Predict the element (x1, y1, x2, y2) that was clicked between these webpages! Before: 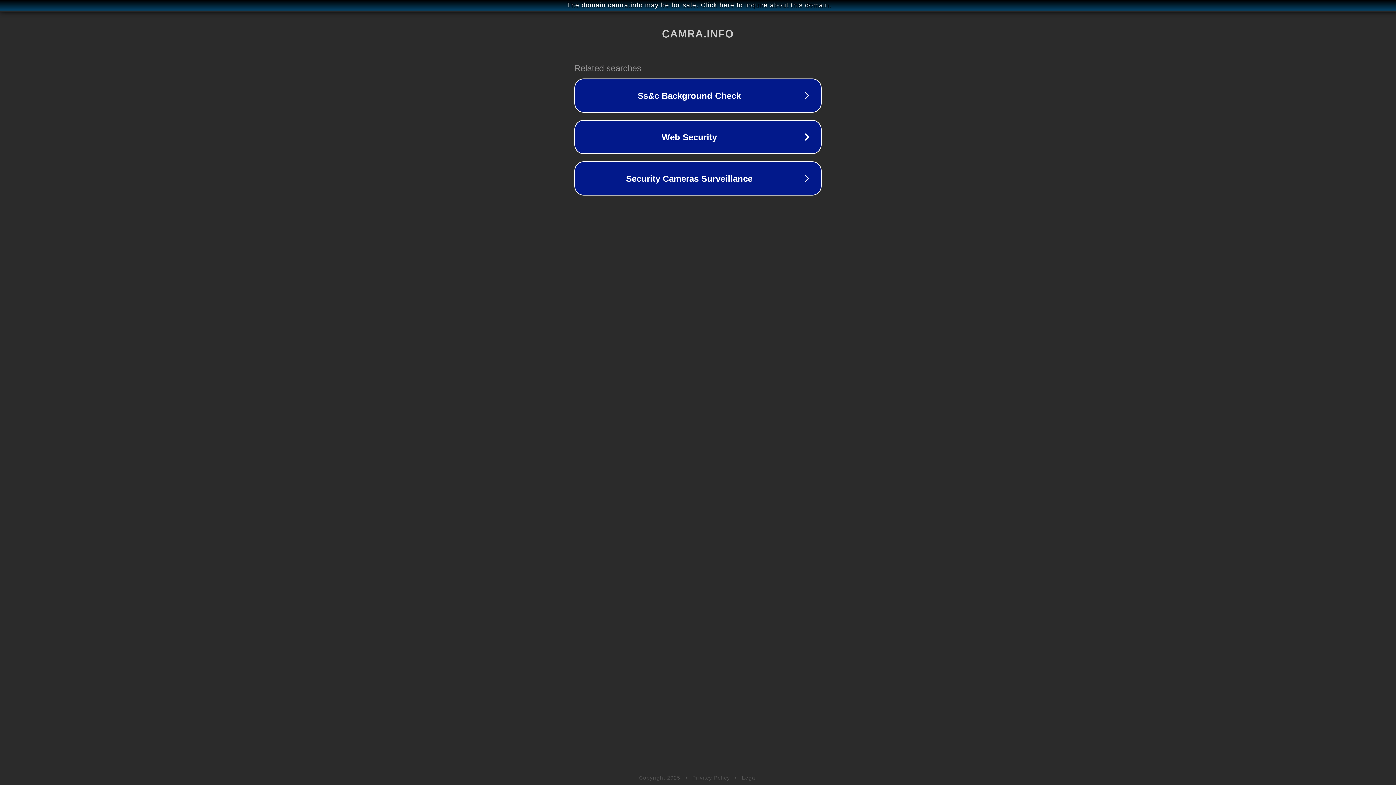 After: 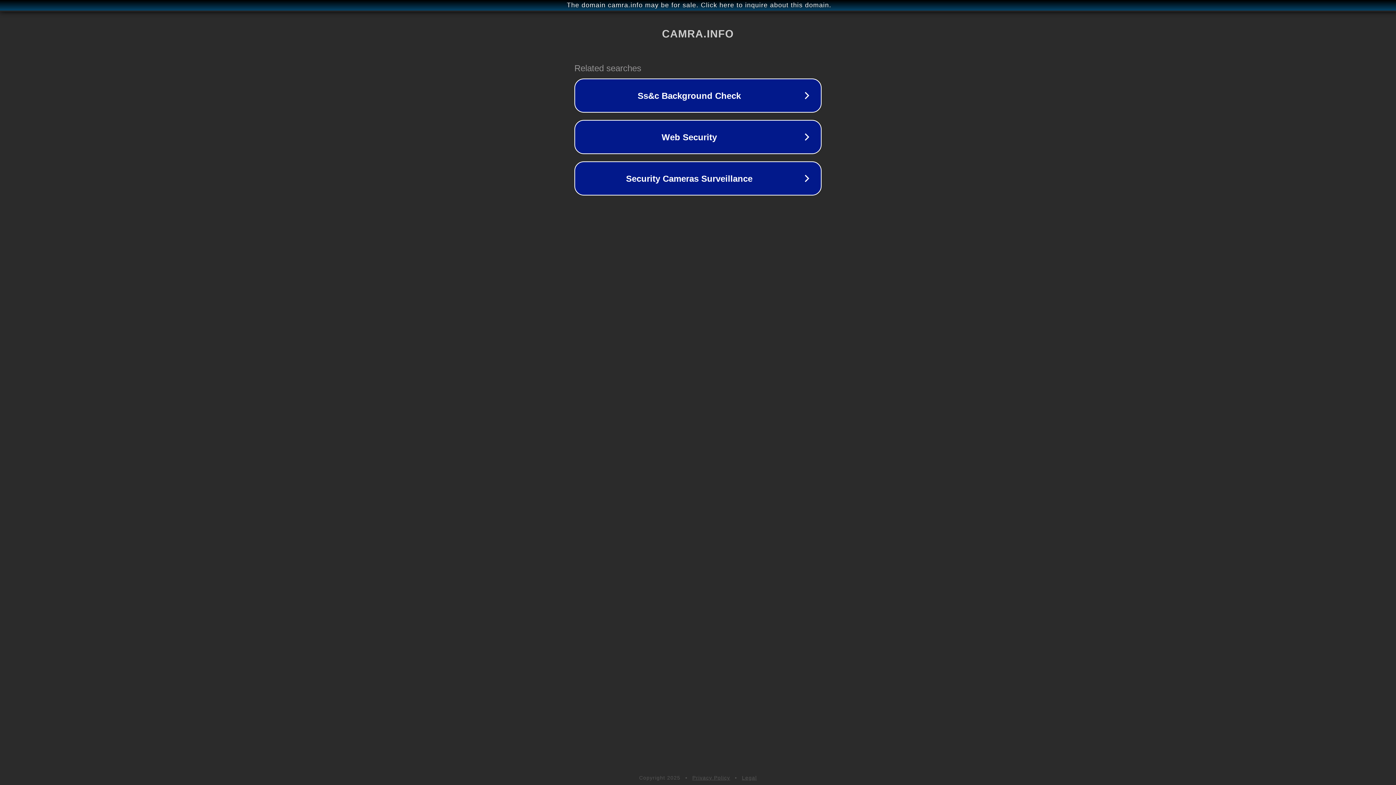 Action: bbox: (692, 775, 730, 781) label: Privacy Policy